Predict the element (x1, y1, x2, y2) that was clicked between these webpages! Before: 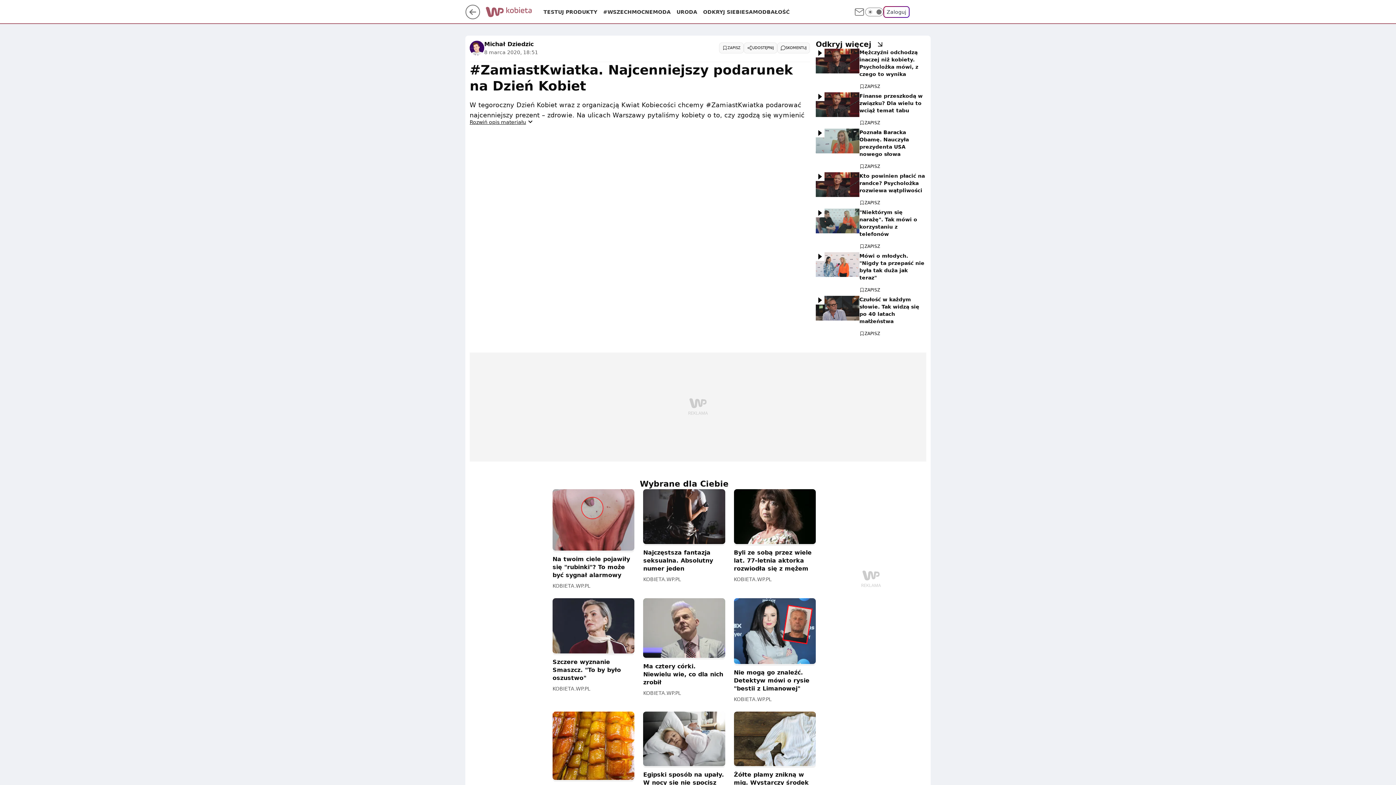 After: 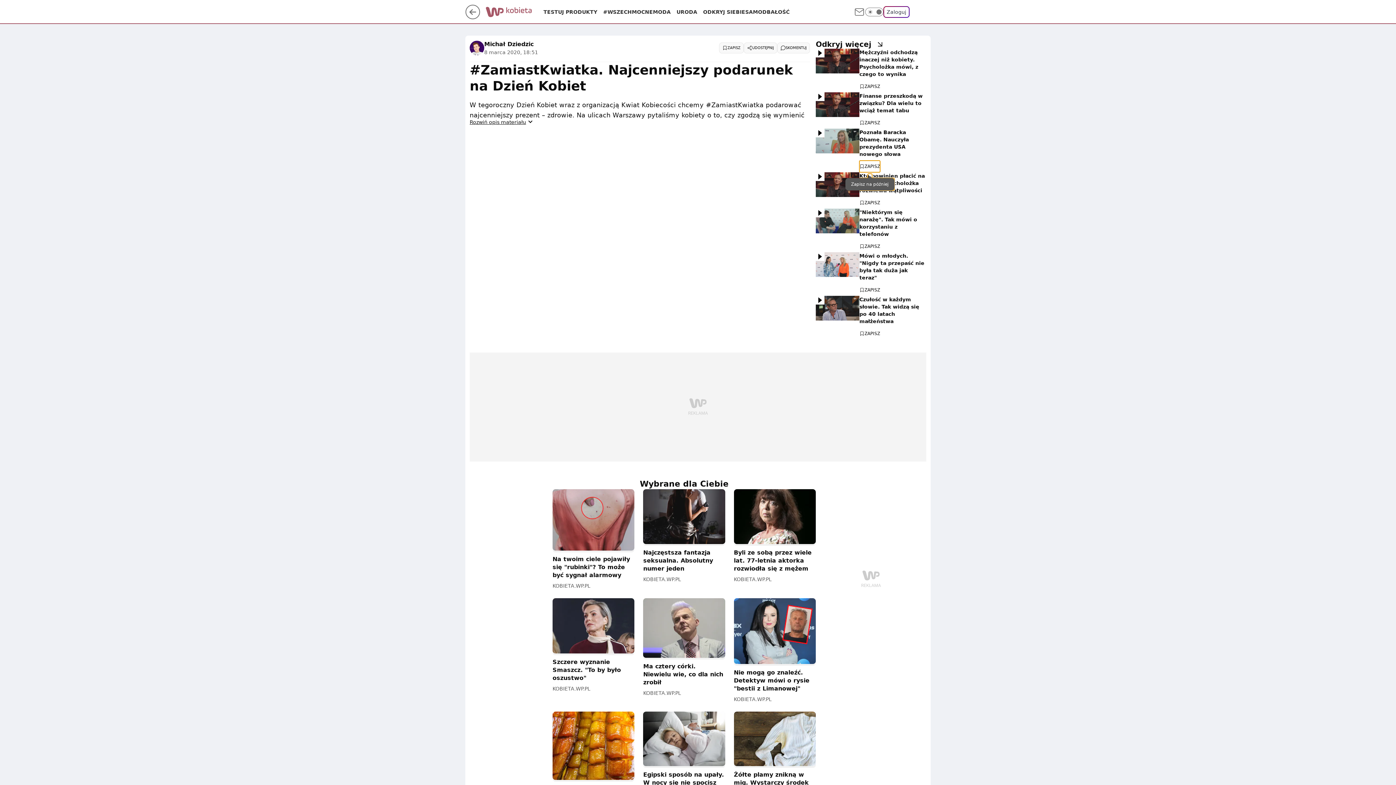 Action: label: ZAPISZ bbox: (859, 160, 880, 172)